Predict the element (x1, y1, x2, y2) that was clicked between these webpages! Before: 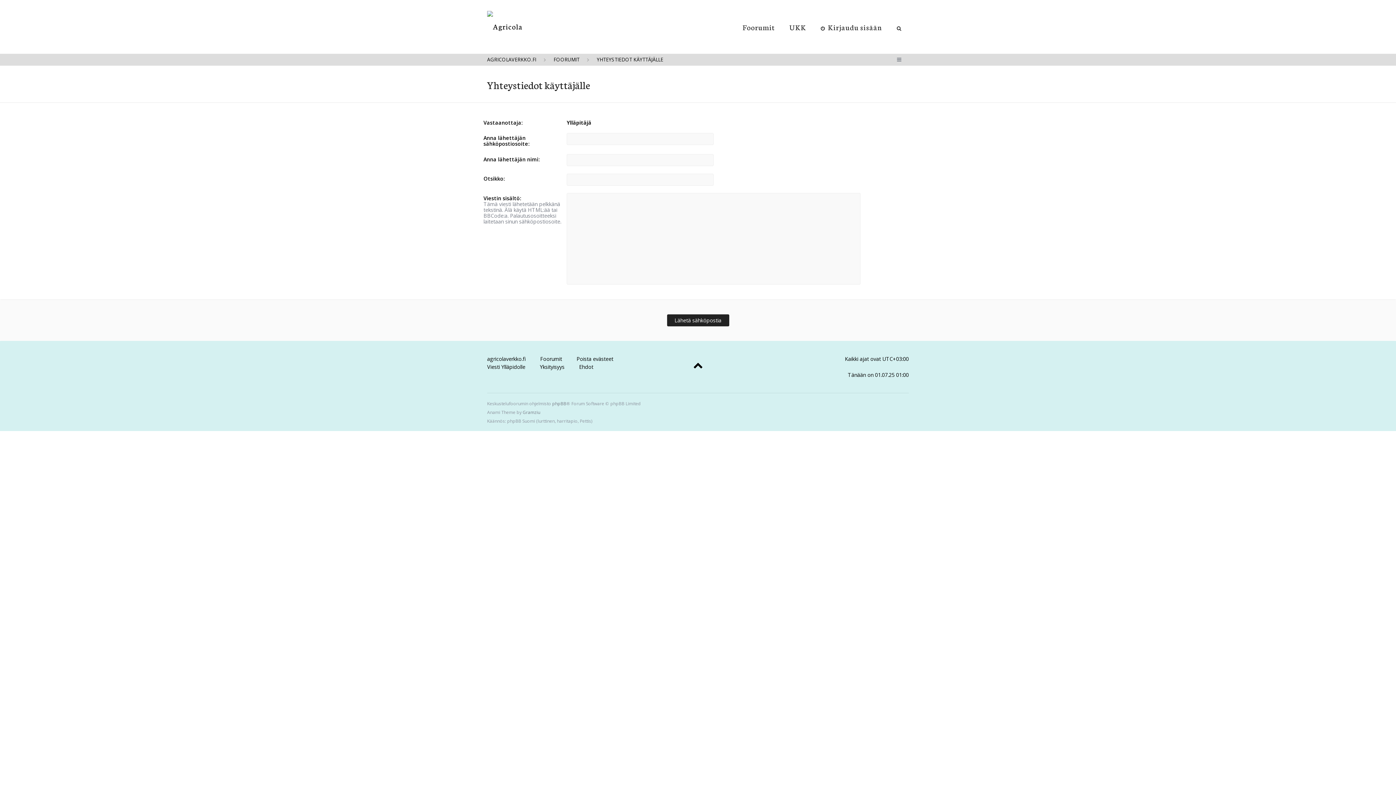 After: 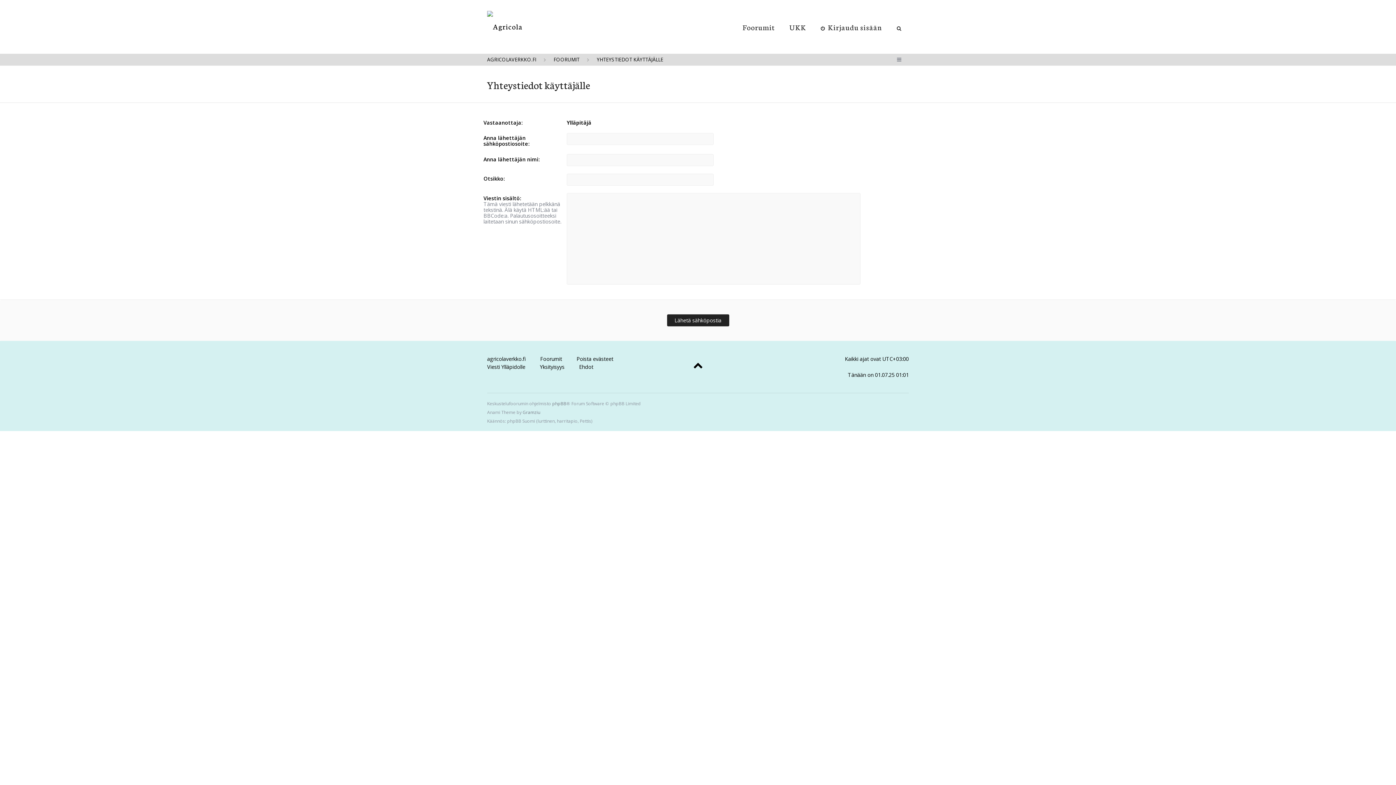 Action: bbox: (597, 53, 663, 65) label: YHTEYSTIEDOT KÄYTTÄJÄLLE